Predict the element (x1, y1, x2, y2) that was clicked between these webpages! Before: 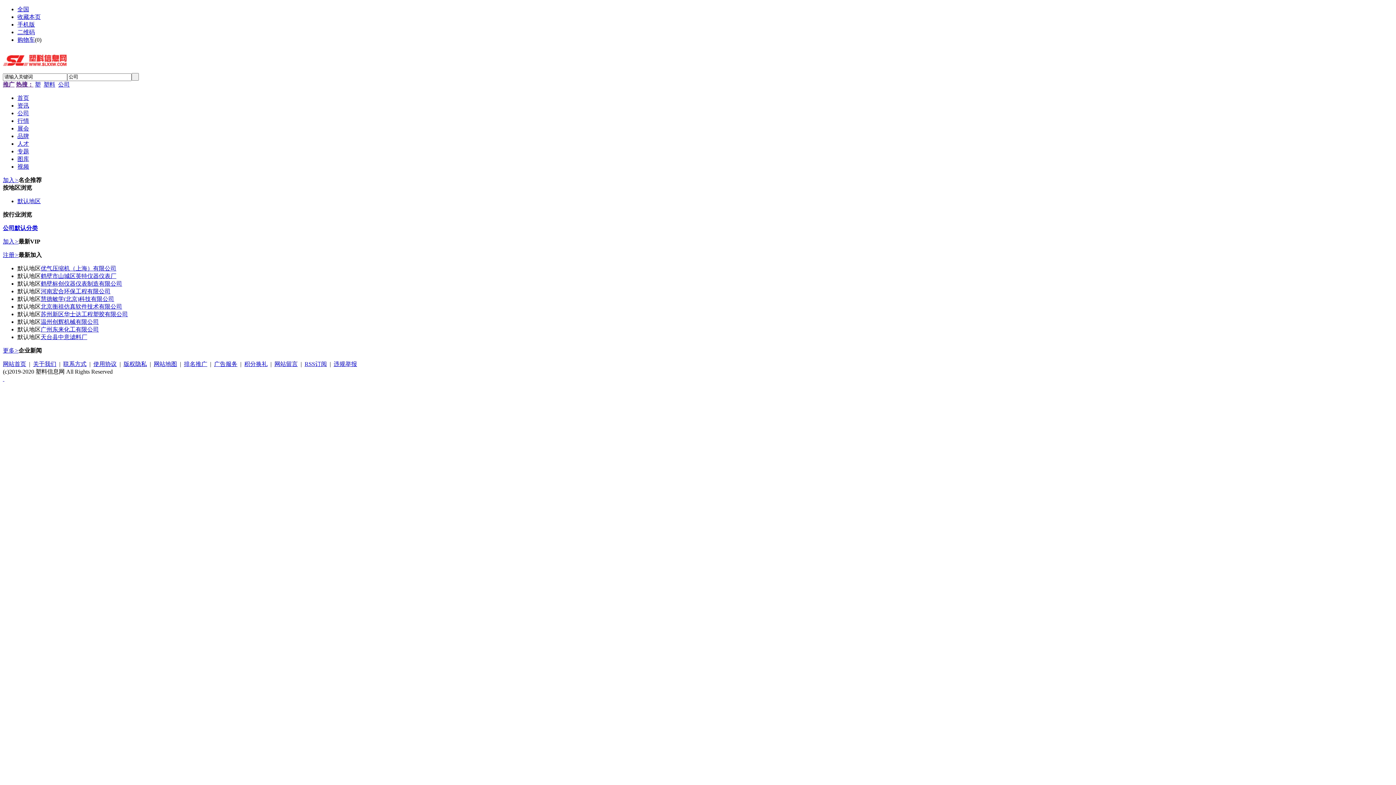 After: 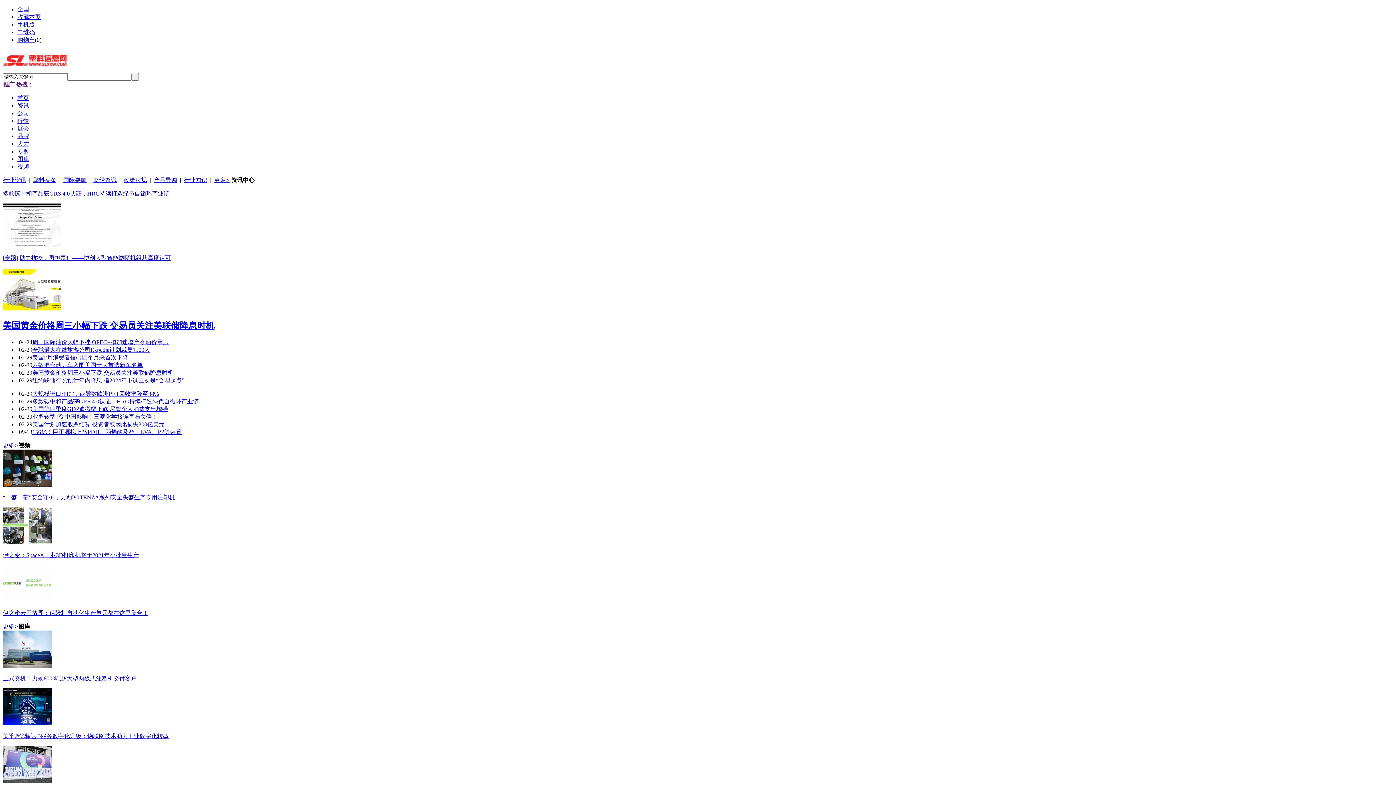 Action: label: 网站首页 bbox: (2, 360, 26, 367)